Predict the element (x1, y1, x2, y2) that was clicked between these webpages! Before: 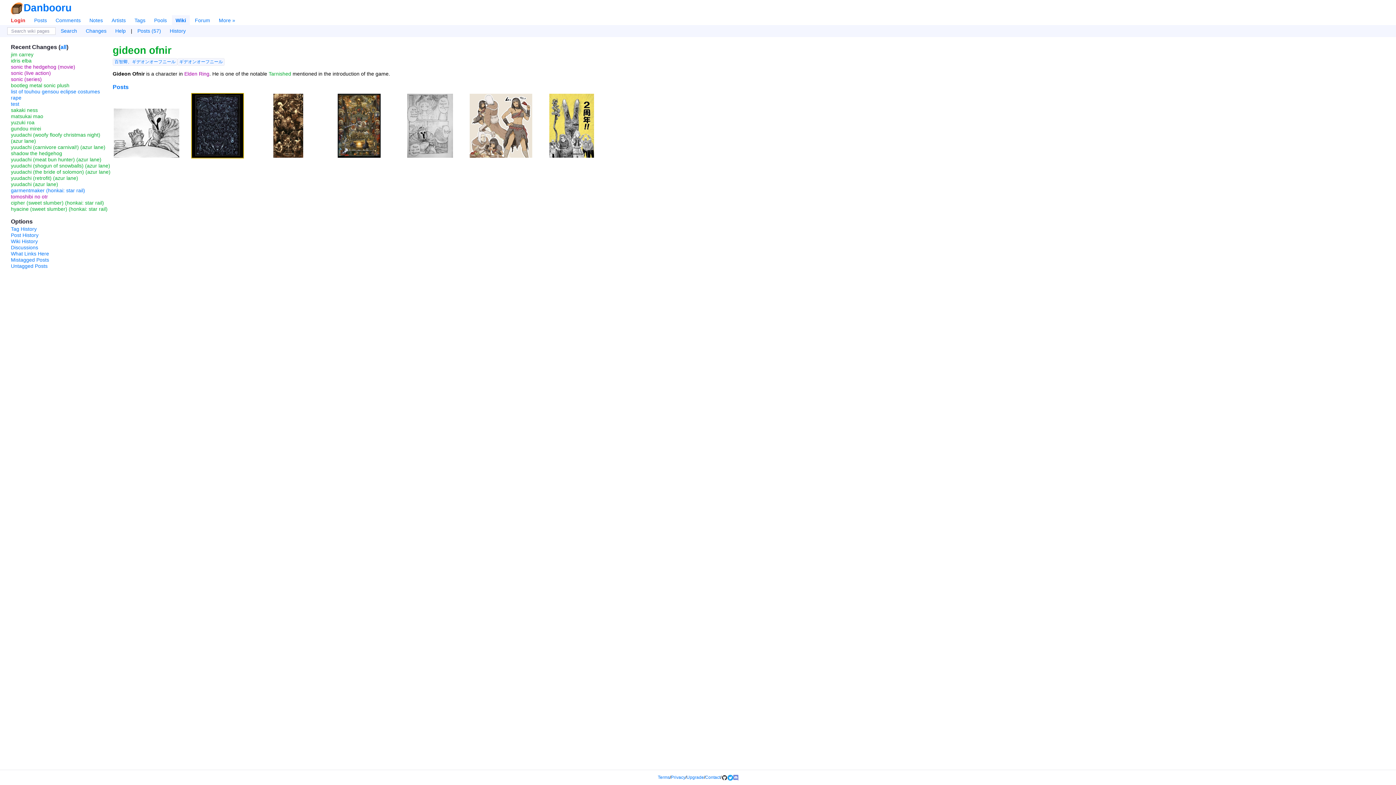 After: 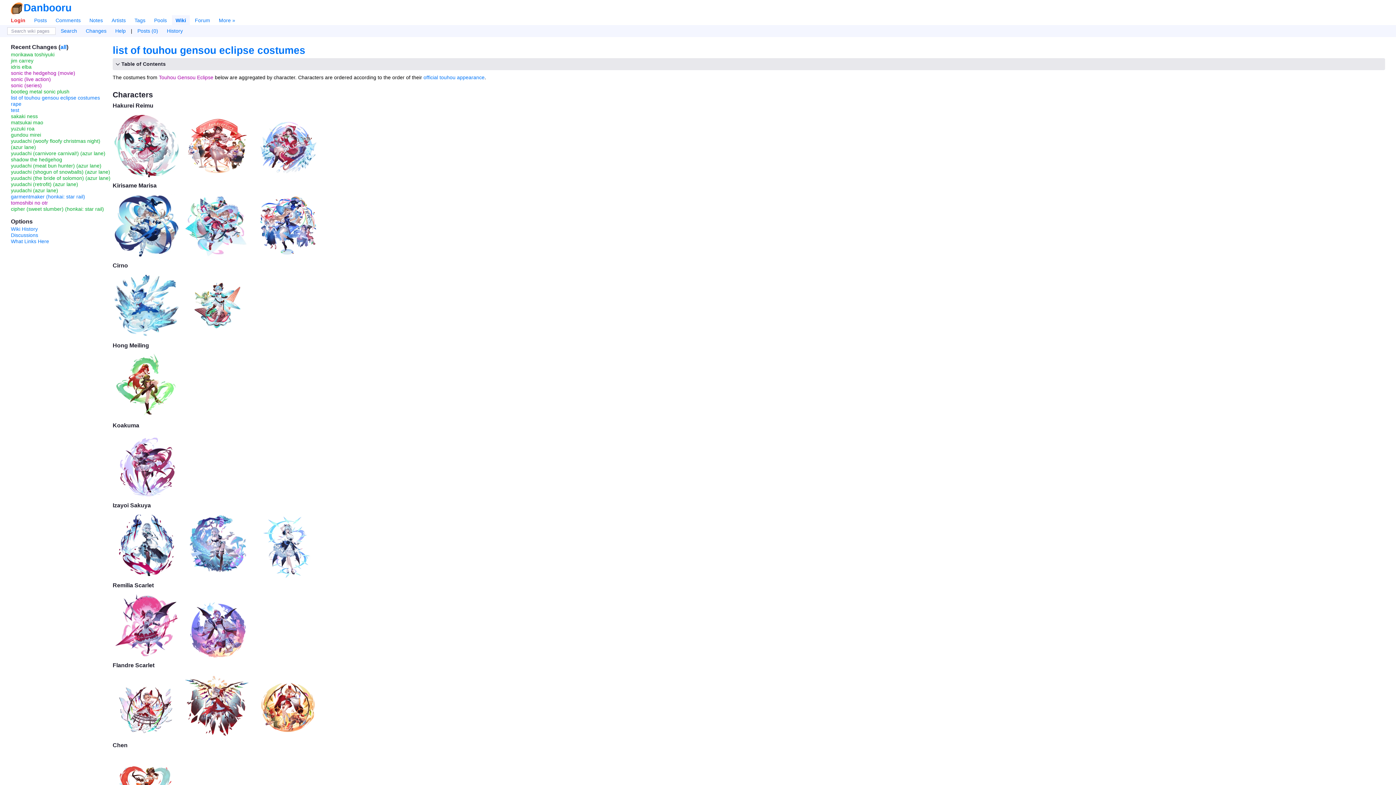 Action: label: list of touhou gensou eclipse costumes bbox: (10, 88, 100, 94)